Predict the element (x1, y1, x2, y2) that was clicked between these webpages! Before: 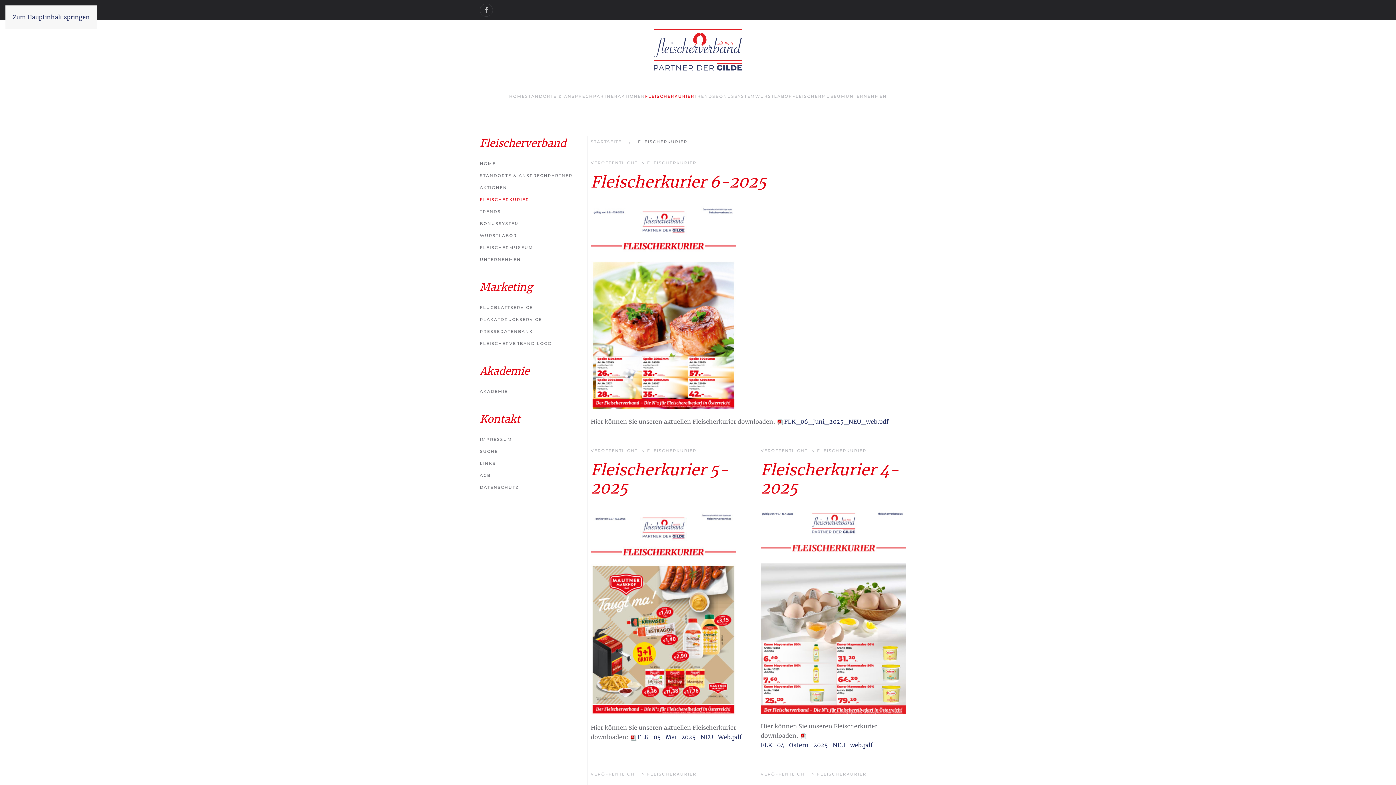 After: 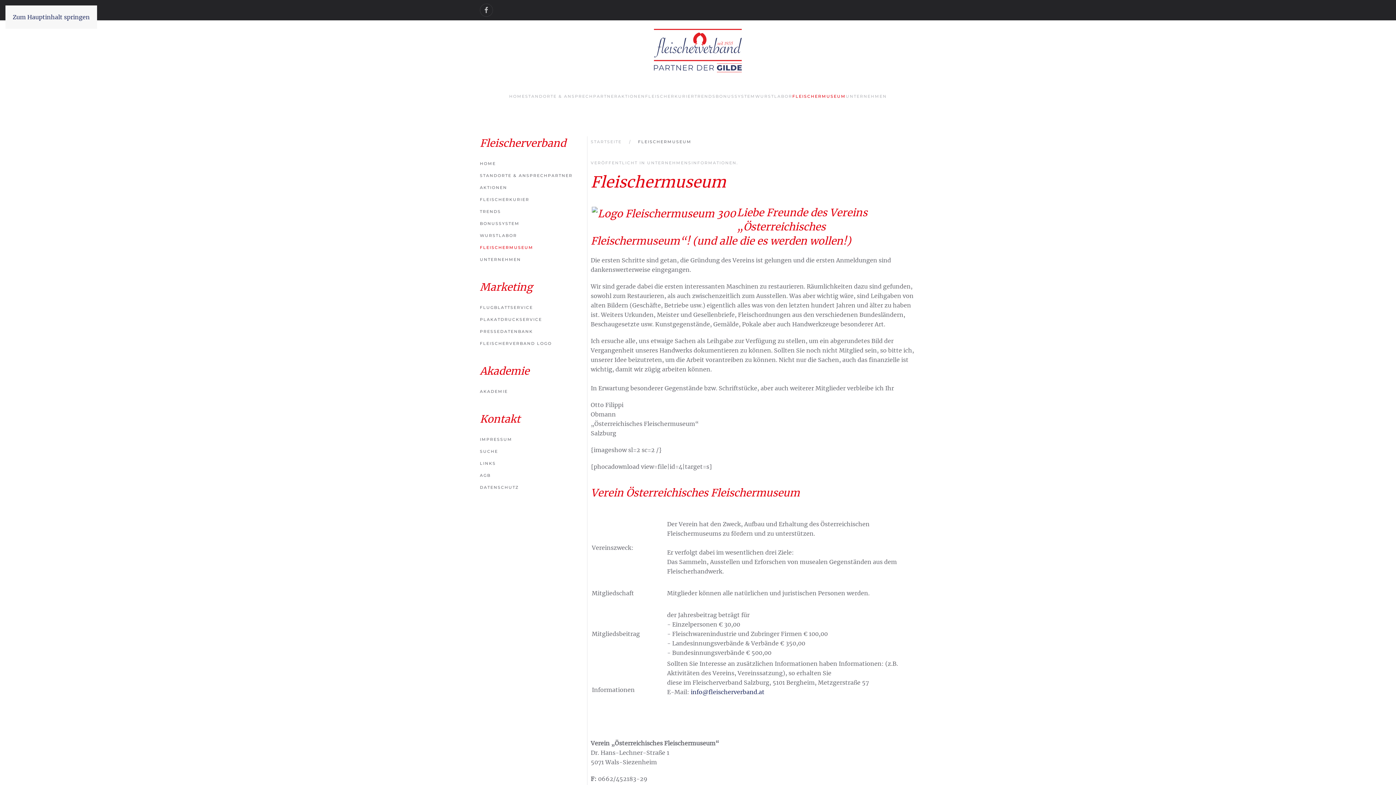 Action: bbox: (792, 81, 846, 111) label: FLEISCHERMUSEUM